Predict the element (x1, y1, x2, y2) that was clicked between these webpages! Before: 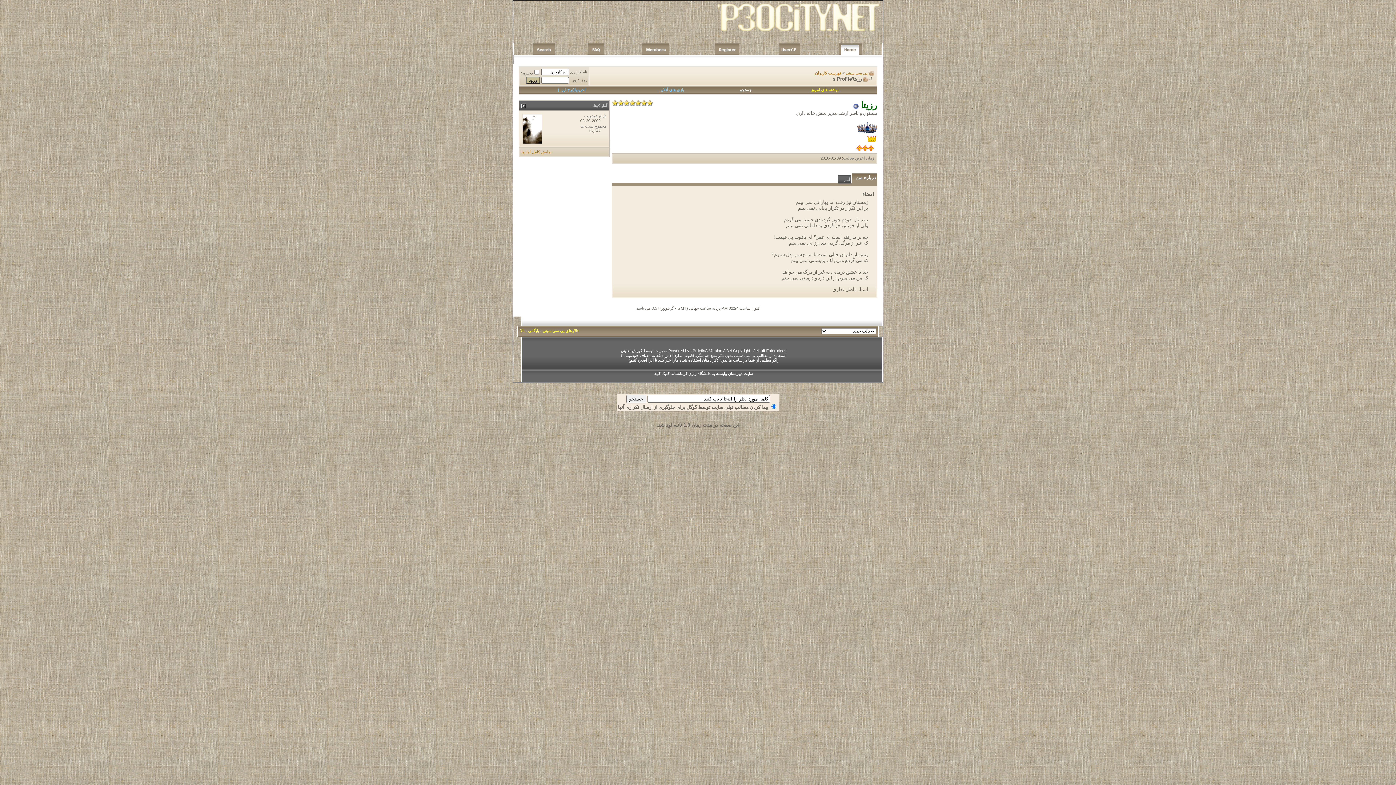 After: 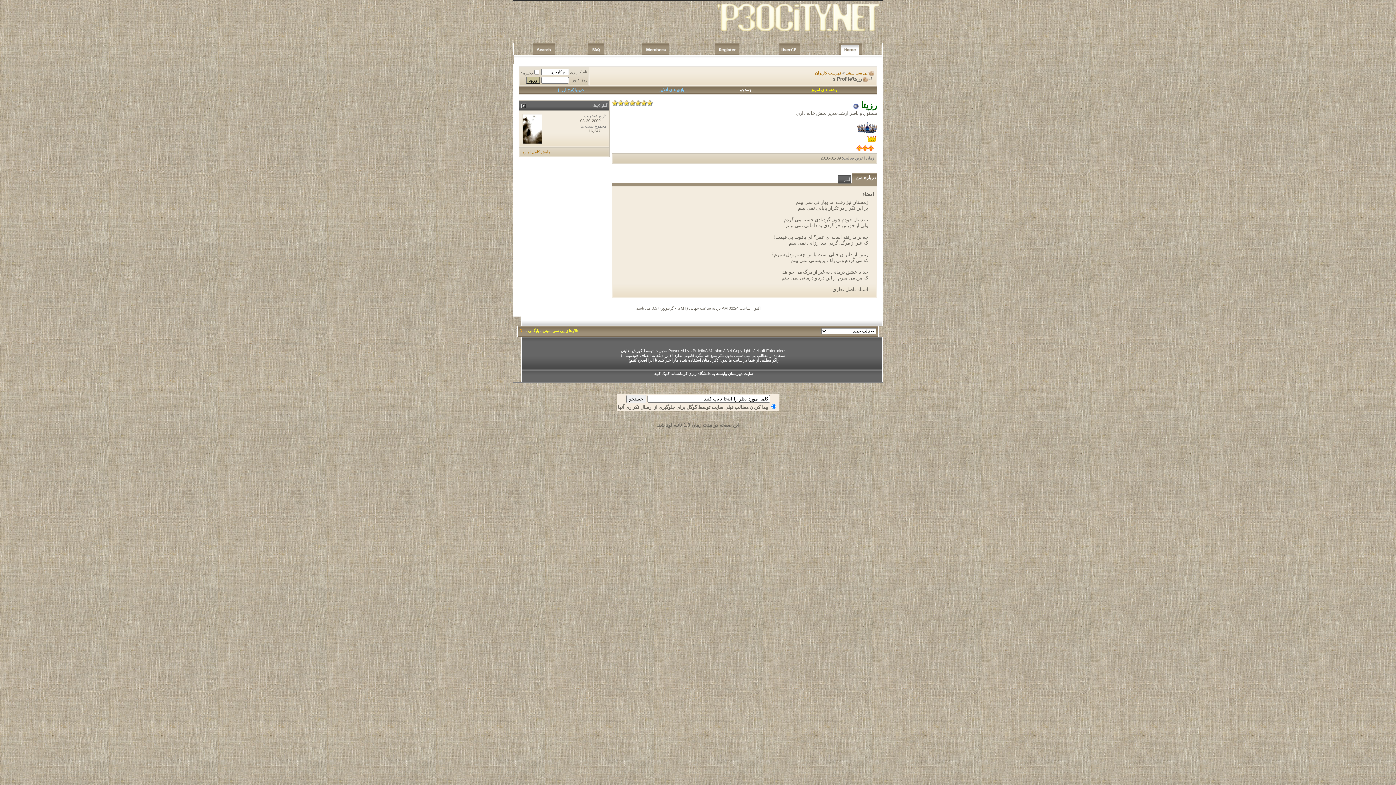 Action: label: بالا bbox: (520, 328, 524, 333)